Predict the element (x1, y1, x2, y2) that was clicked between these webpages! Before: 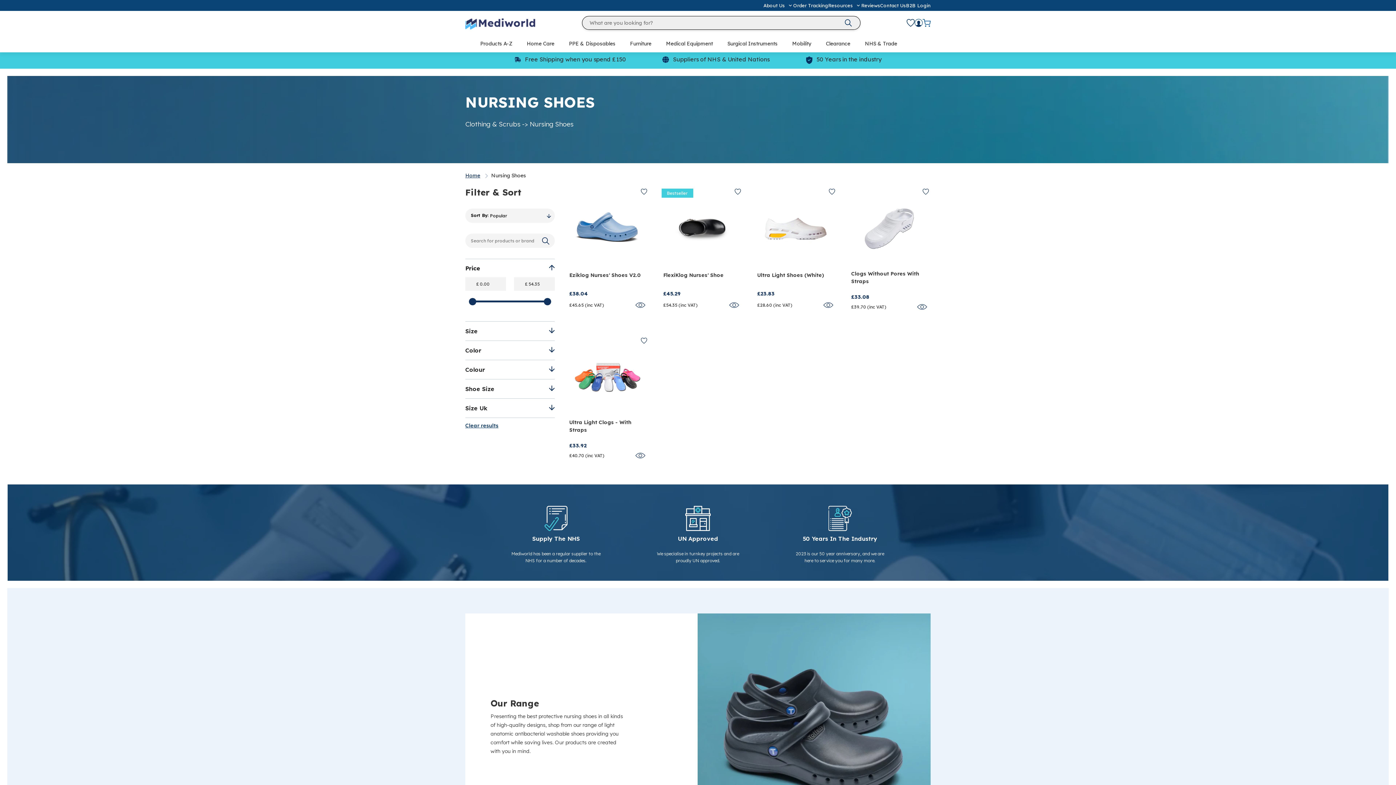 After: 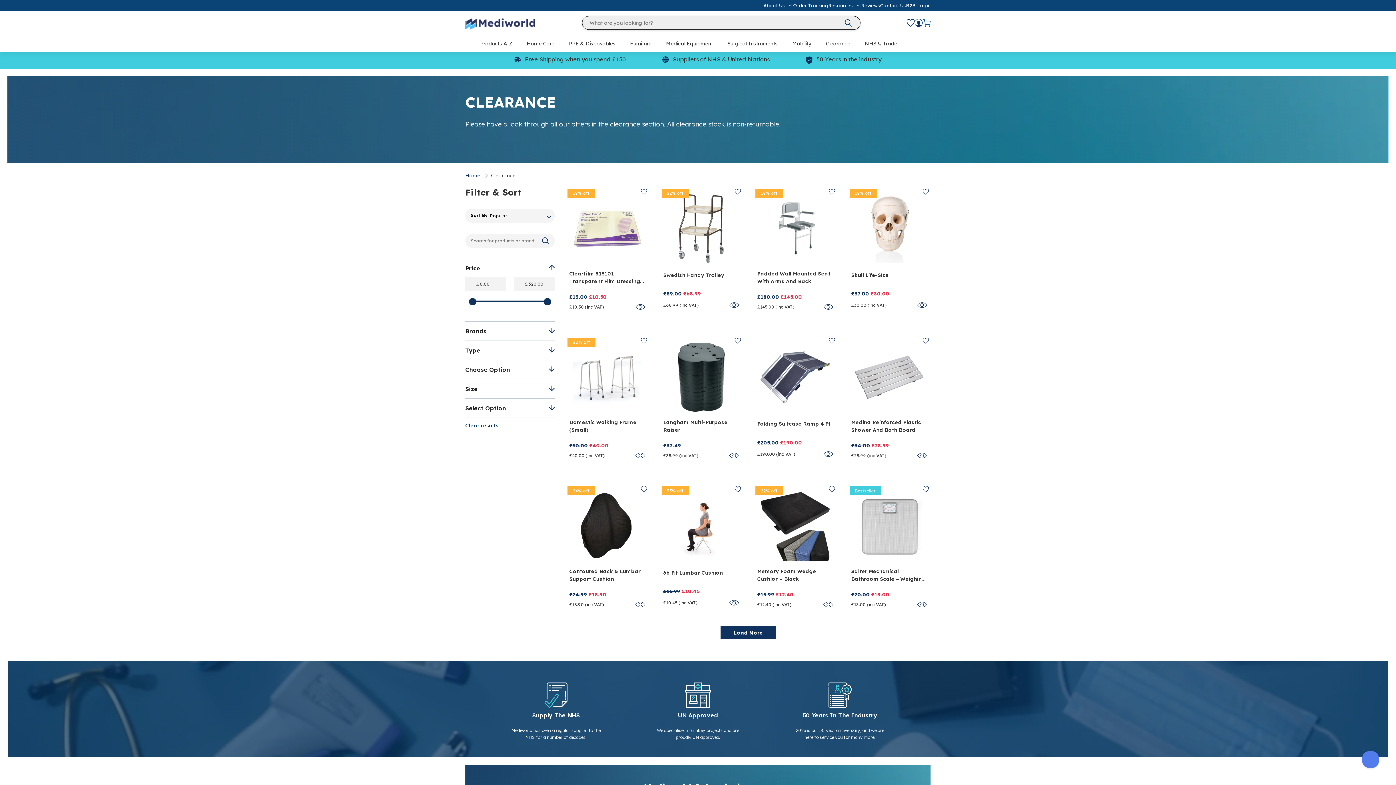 Action: label: Clearance bbox: (818, 37, 857, 50)